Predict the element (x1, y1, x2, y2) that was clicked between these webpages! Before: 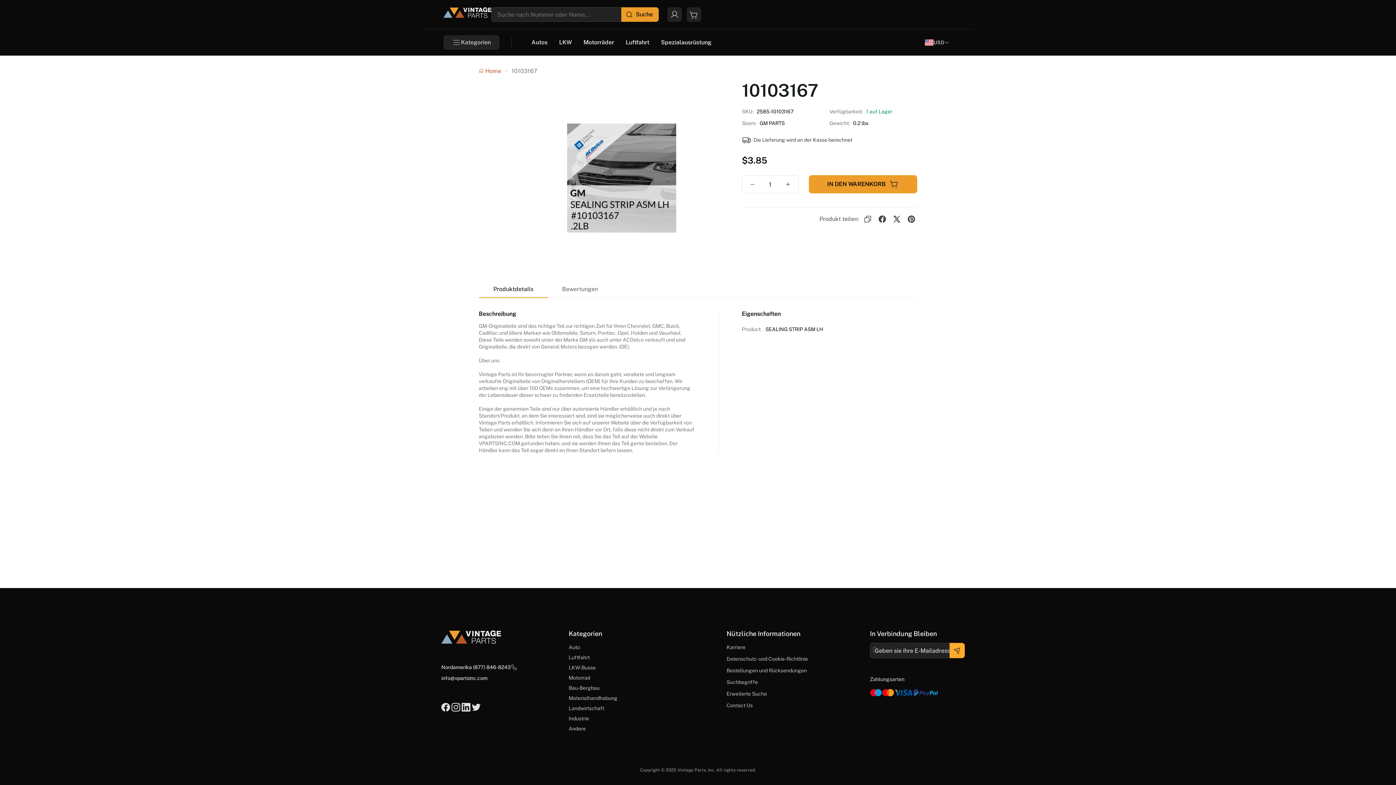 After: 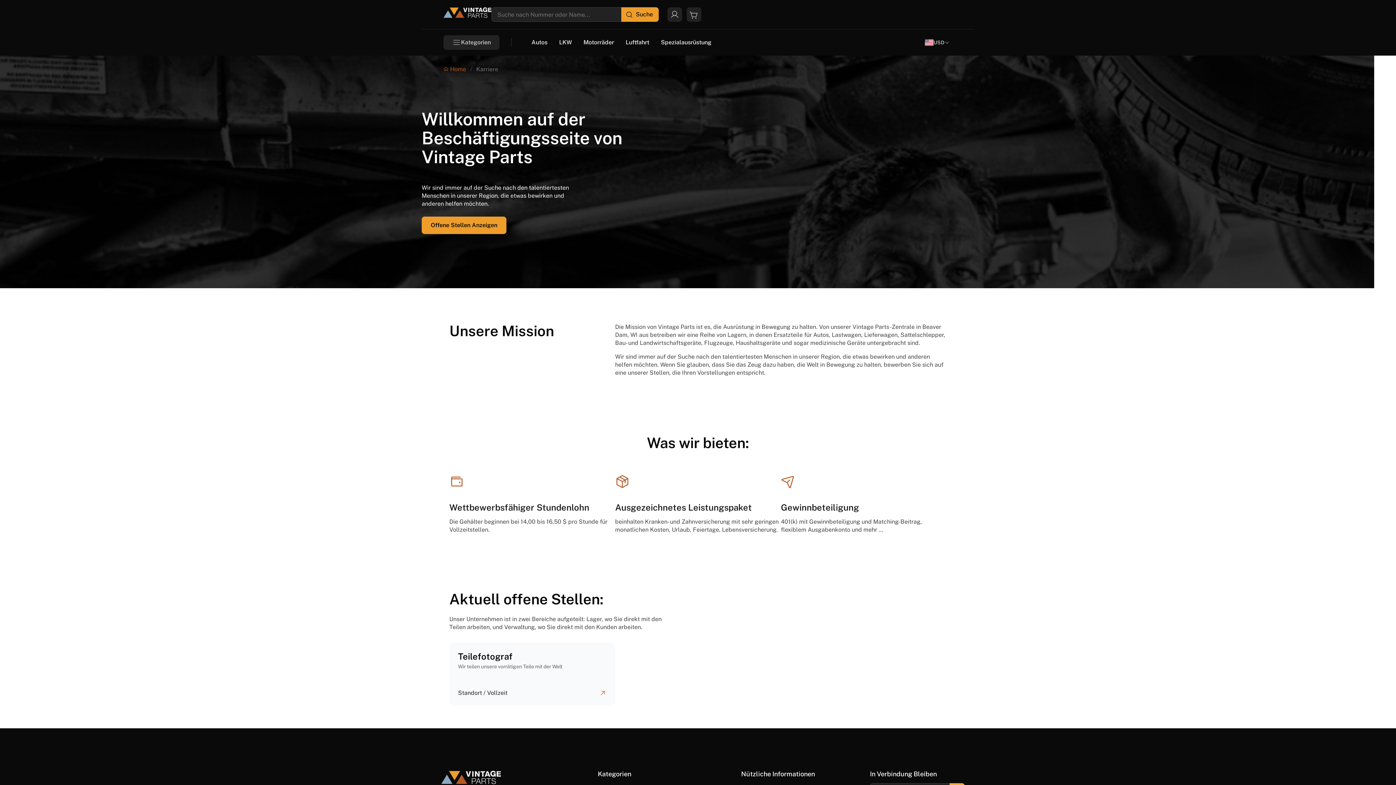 Action: label: Karriere bbox: (726, 547, 745, 553)